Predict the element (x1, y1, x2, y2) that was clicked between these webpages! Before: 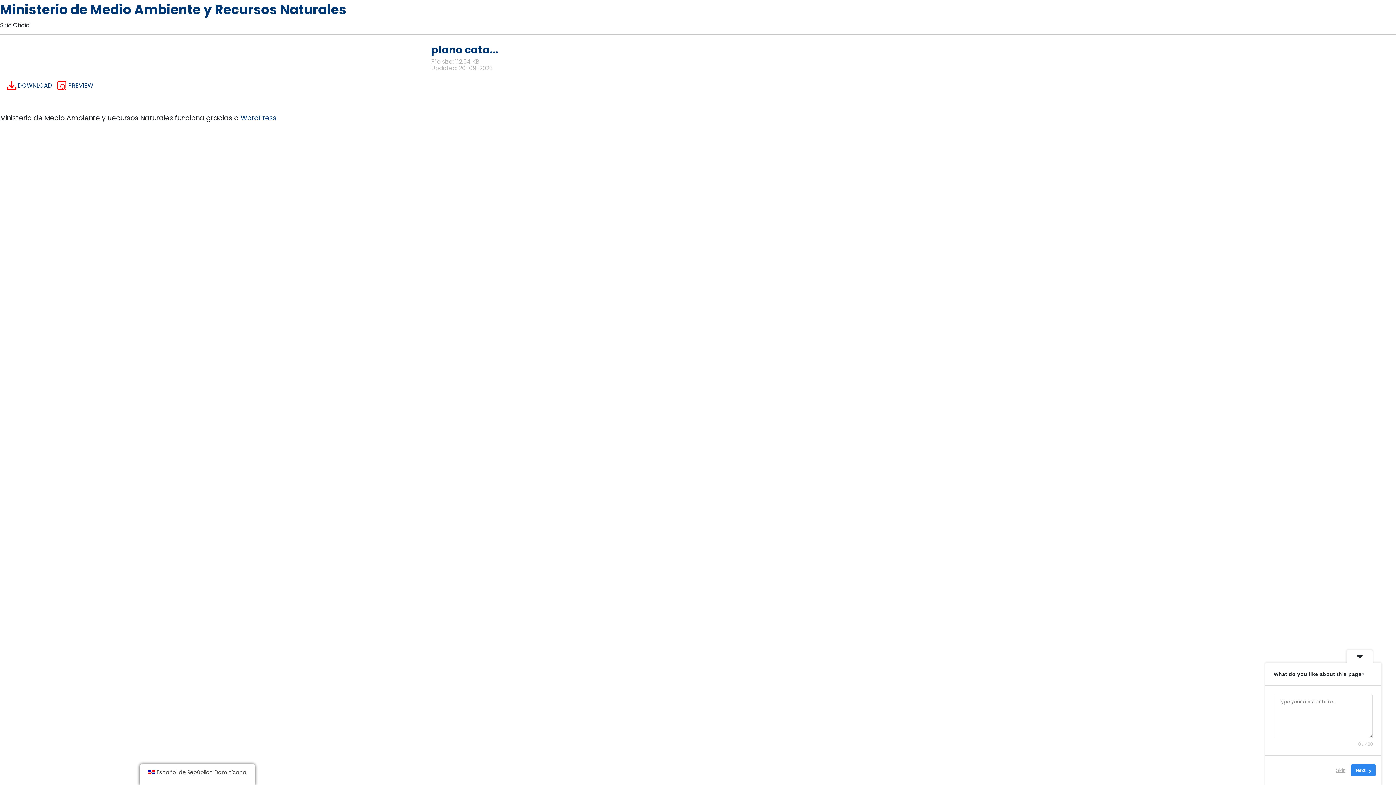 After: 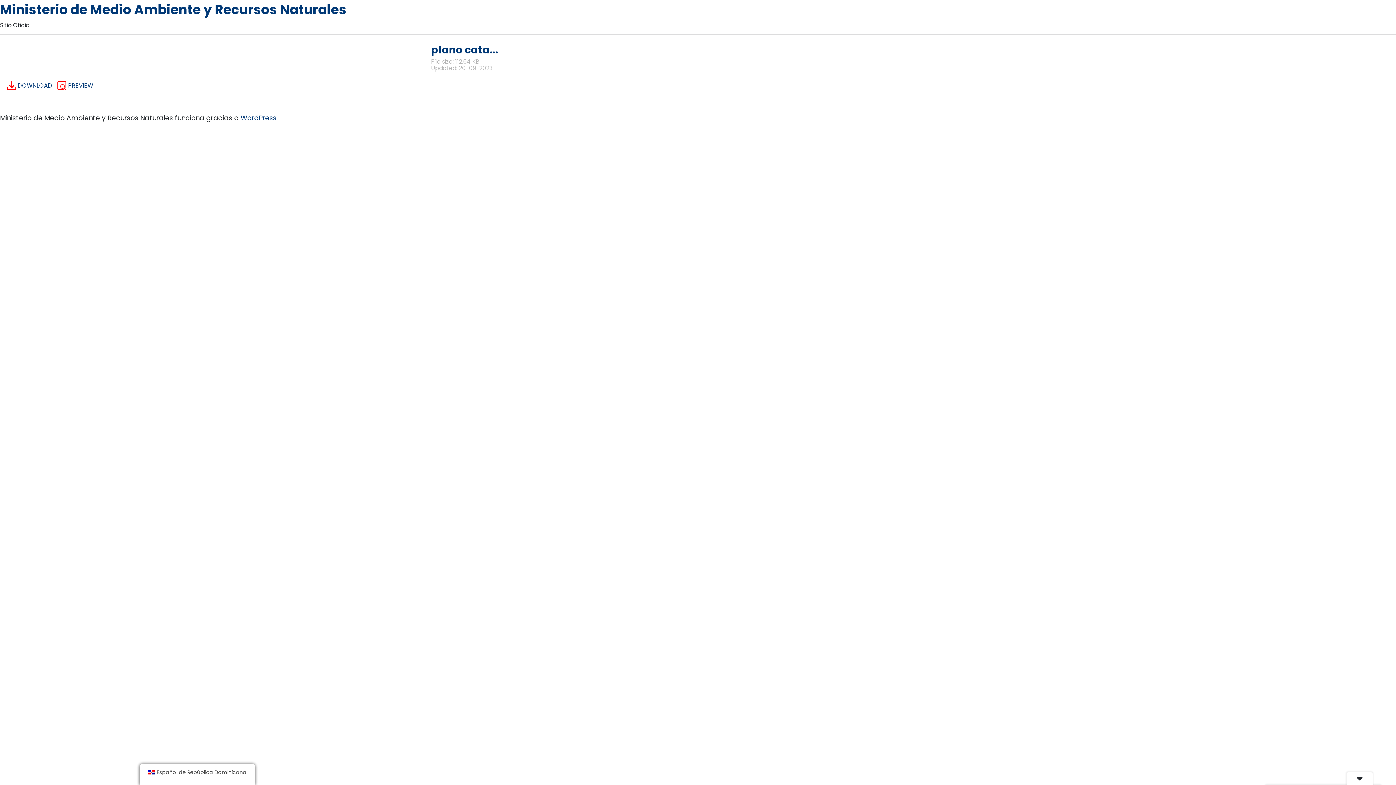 Action: bbox: (1346, 650, 1373, 663)